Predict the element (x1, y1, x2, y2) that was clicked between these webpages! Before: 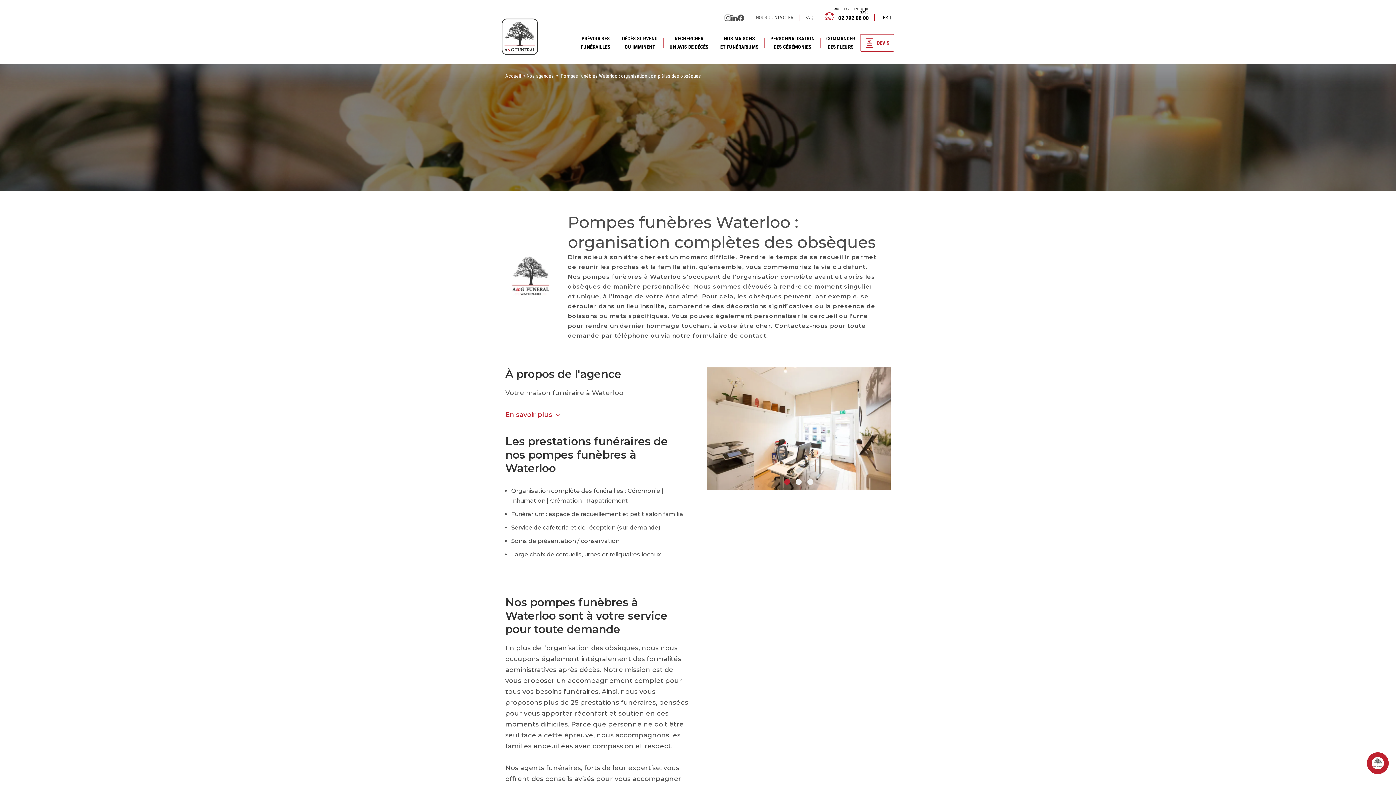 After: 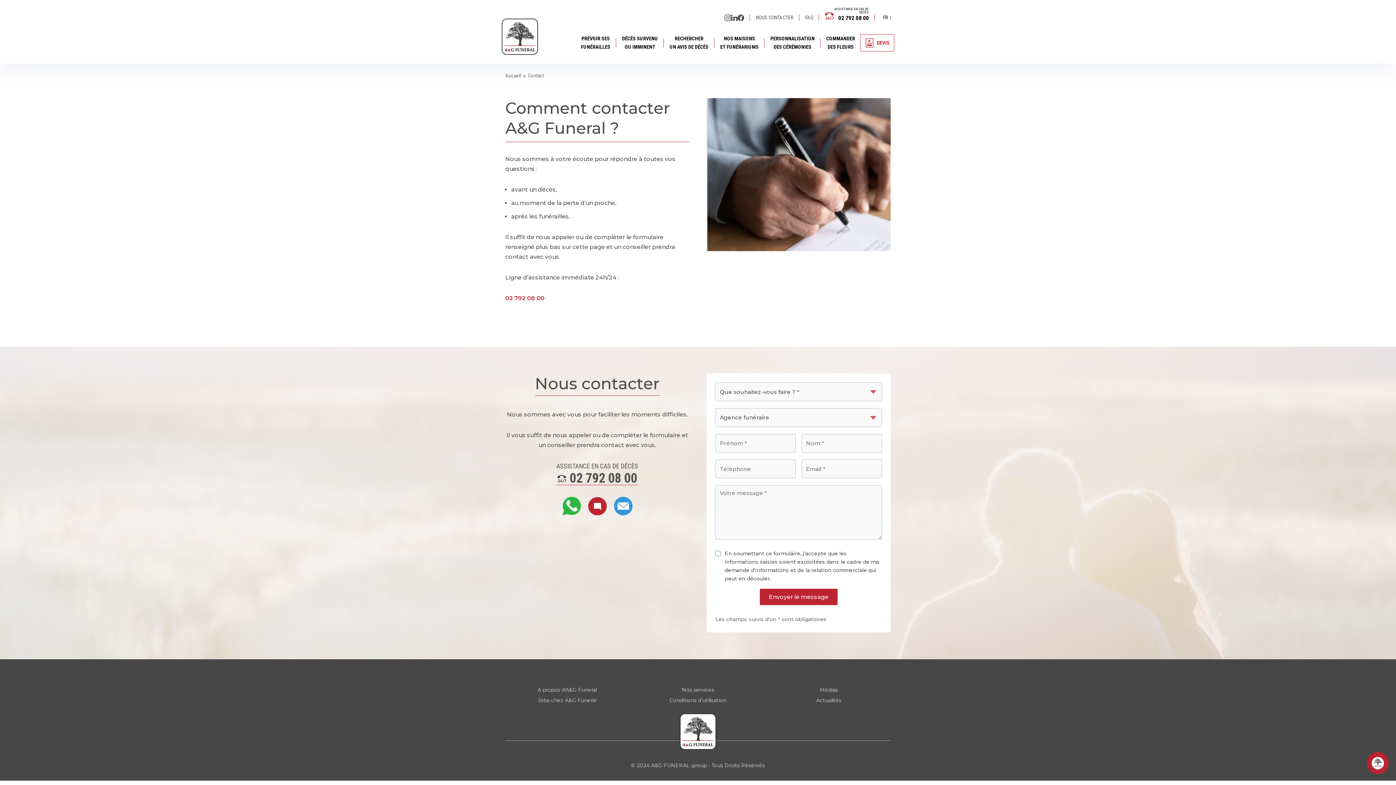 Action: bbox: (756, 9, 793, 25) label: NOUS CONTACTER